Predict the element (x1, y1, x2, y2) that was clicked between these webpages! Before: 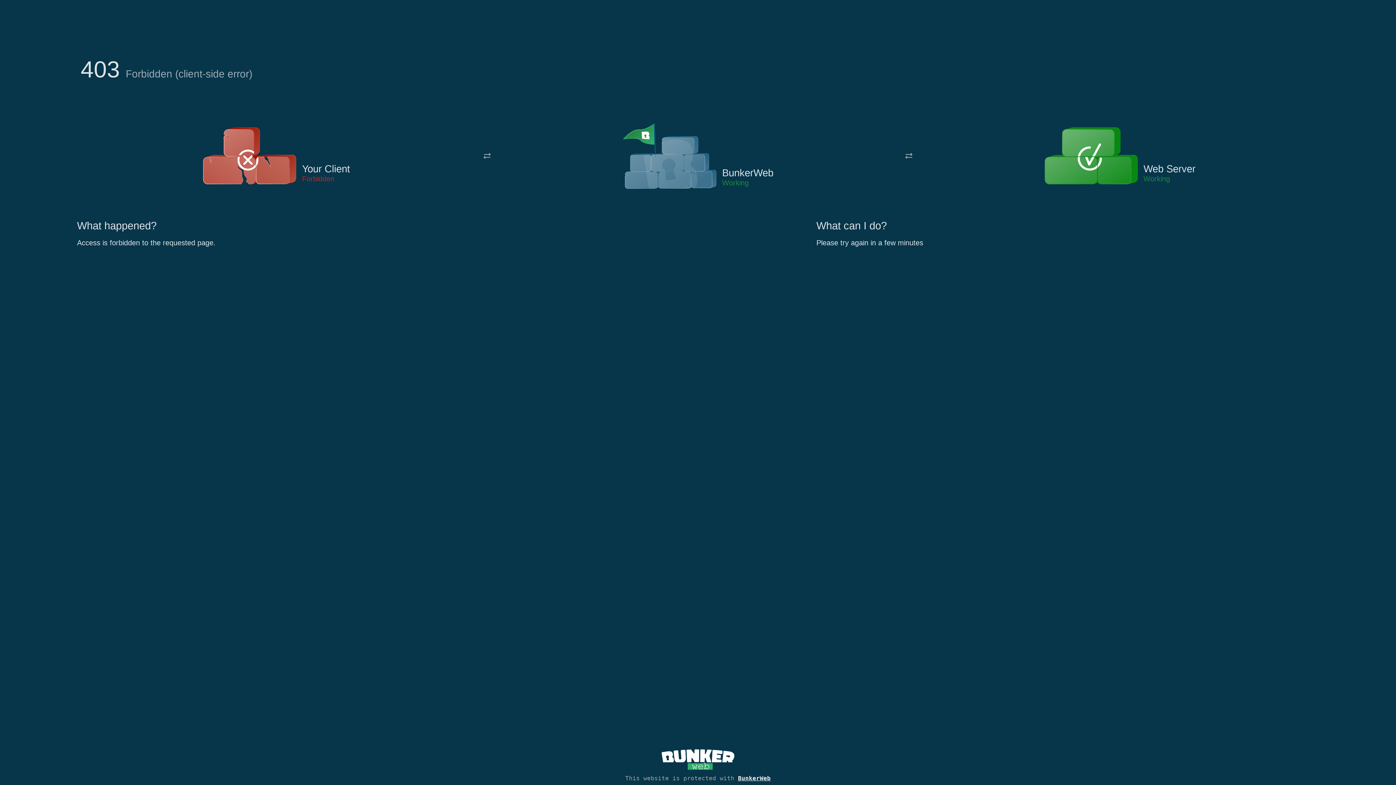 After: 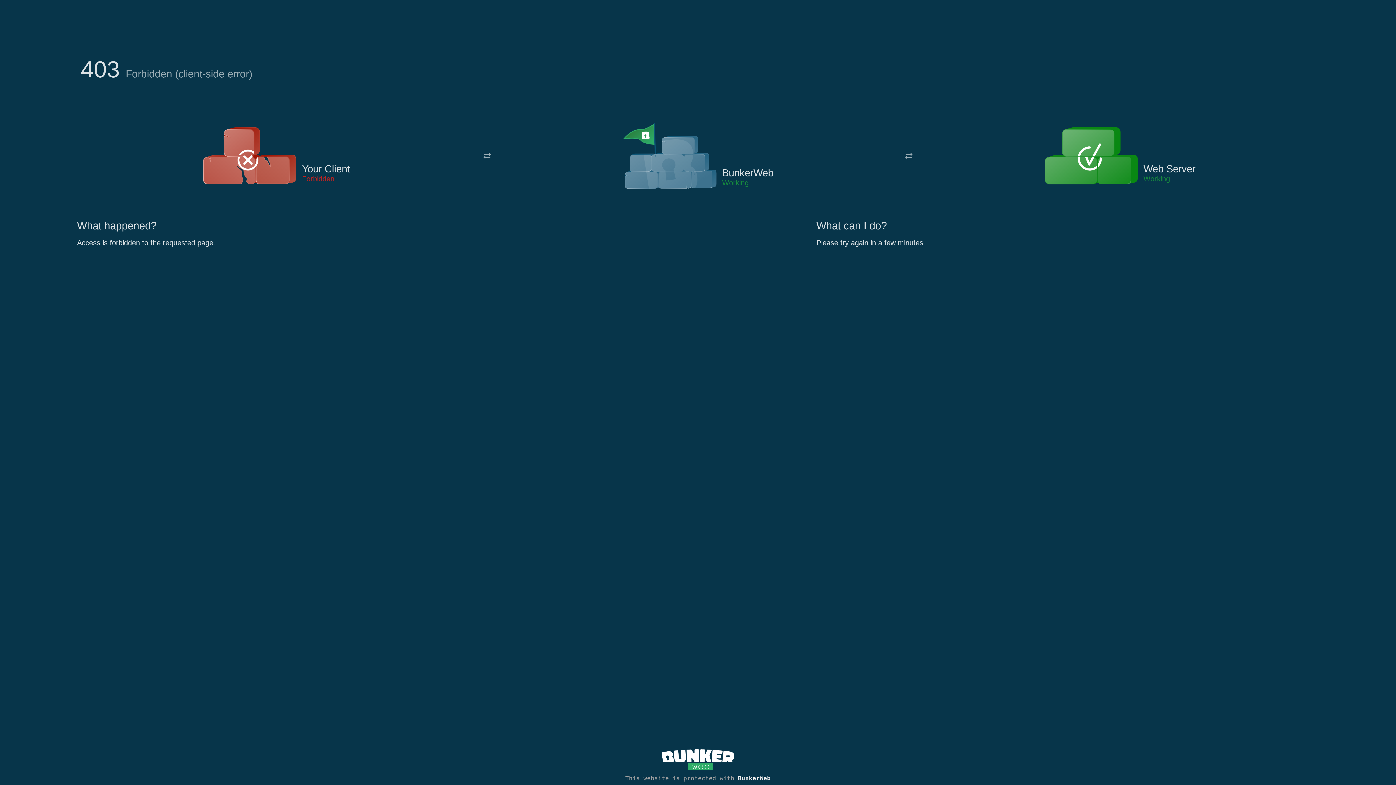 Action: bbox: (622, 122, 717, 191)